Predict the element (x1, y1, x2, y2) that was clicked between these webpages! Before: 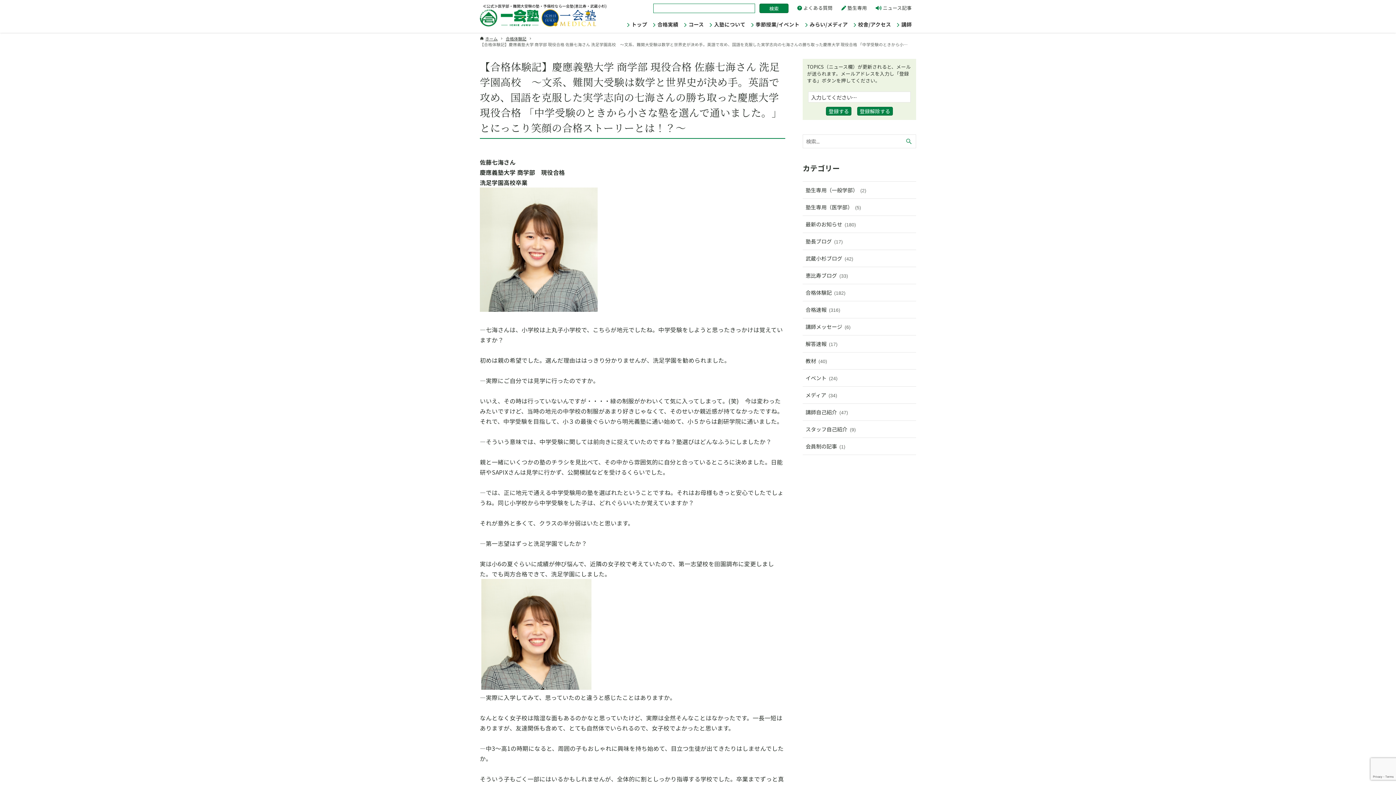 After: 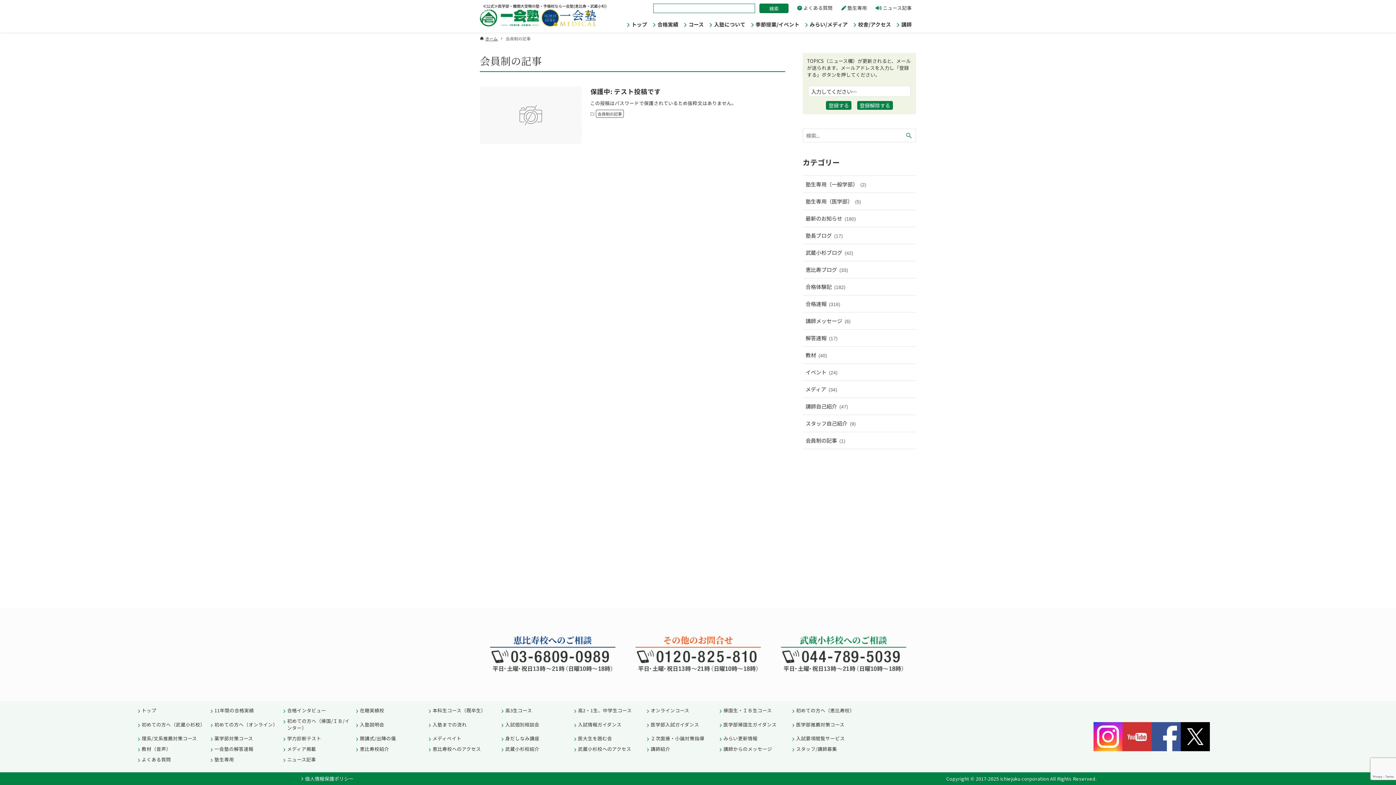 Action: bbox: (802, 438, 916, 454) label: 会員制の記事 (1)